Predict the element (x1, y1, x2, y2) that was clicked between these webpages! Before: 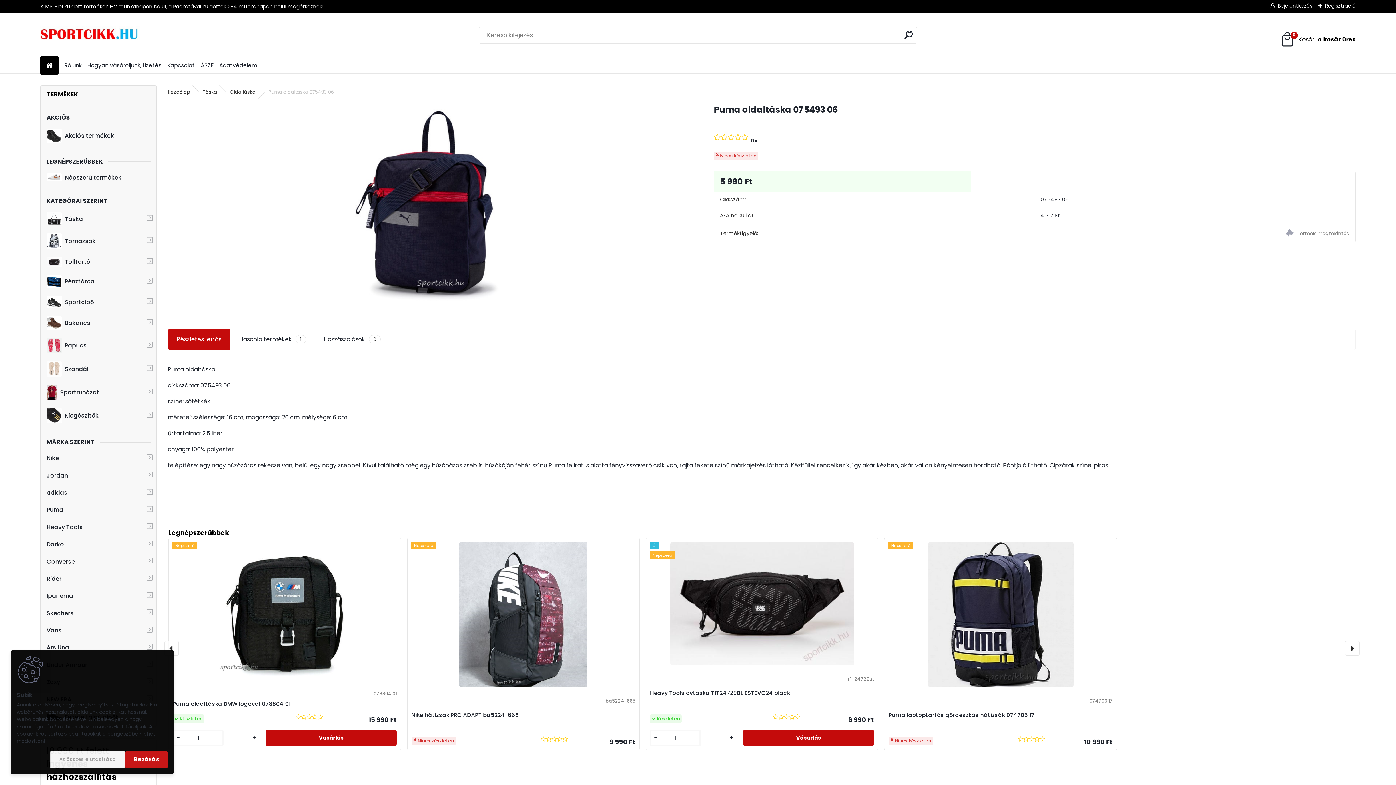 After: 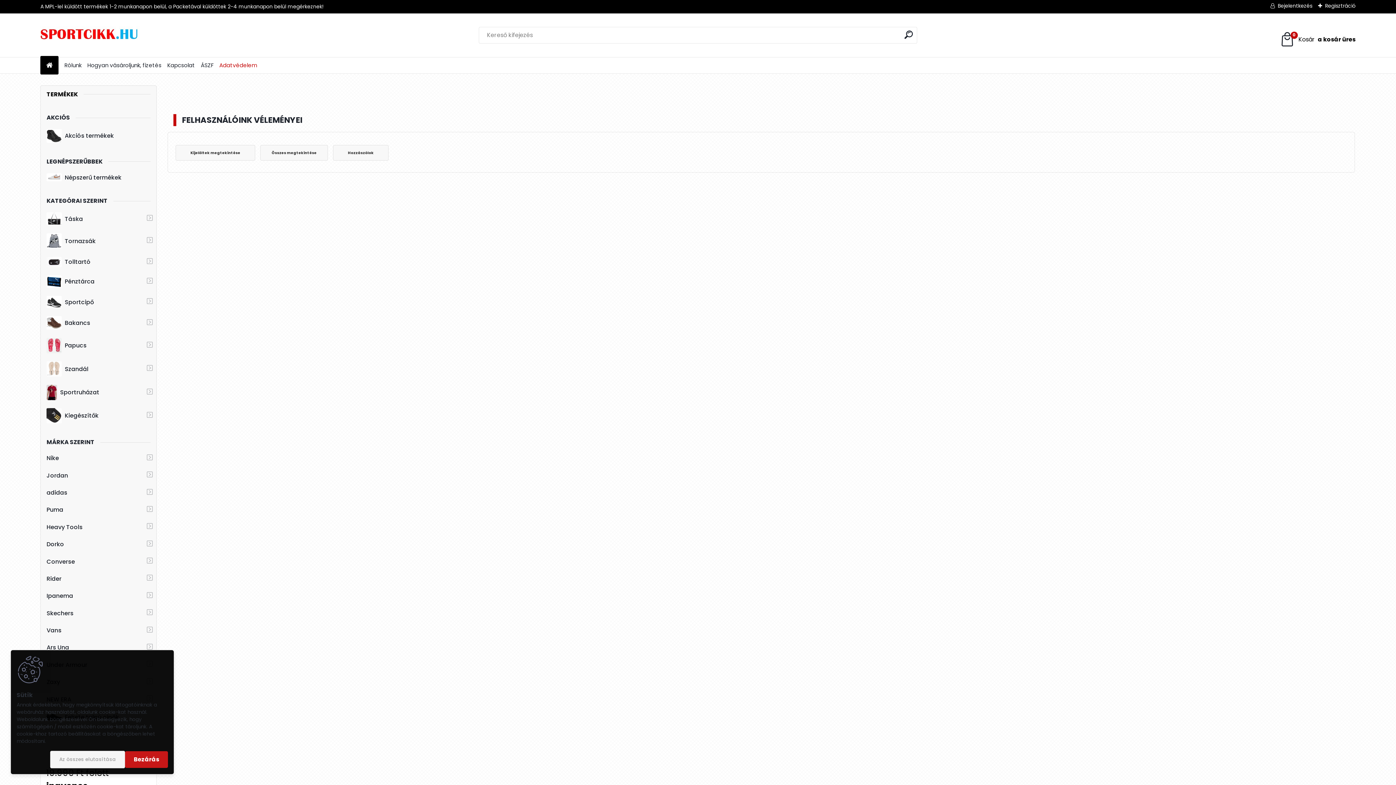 Action: bbox: (219, 58, 257, 72) label: Adatvédelem